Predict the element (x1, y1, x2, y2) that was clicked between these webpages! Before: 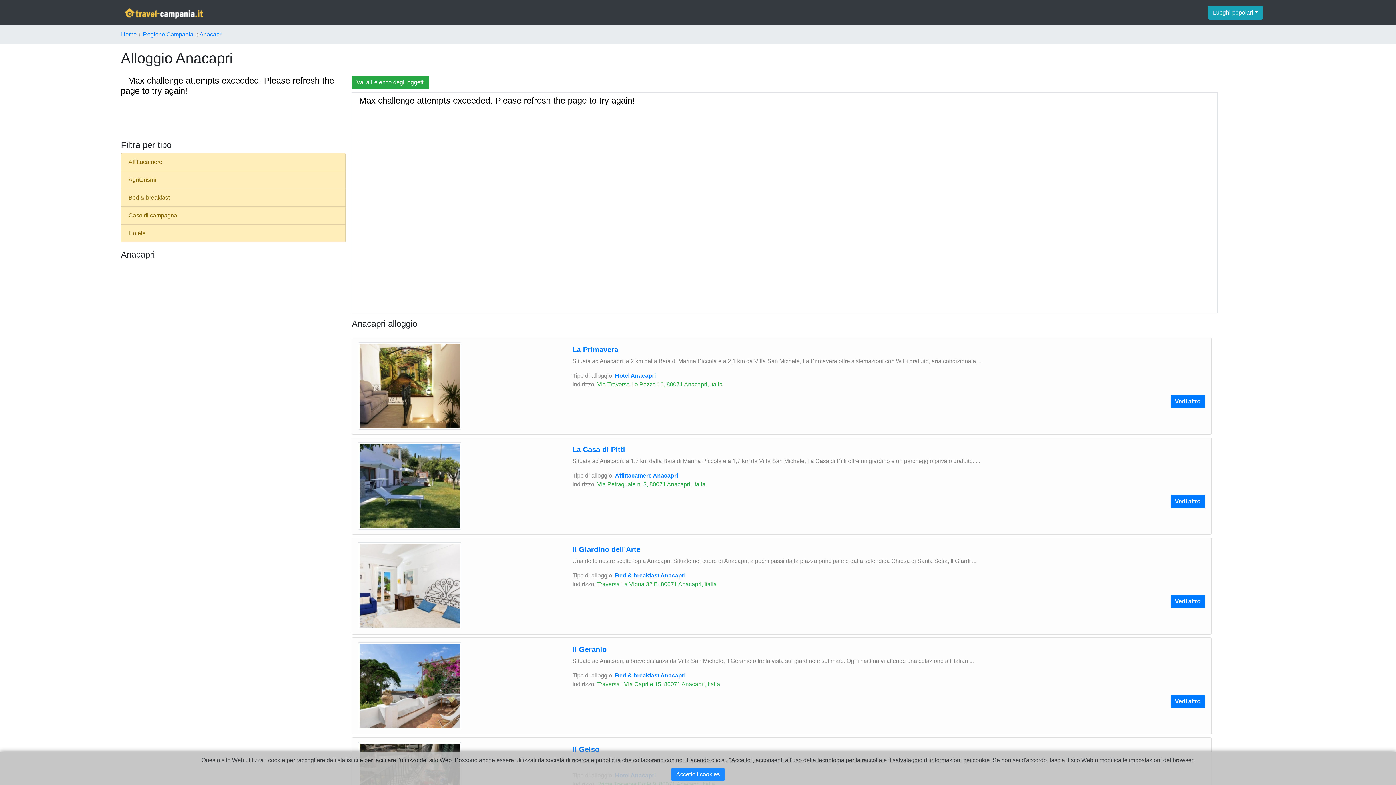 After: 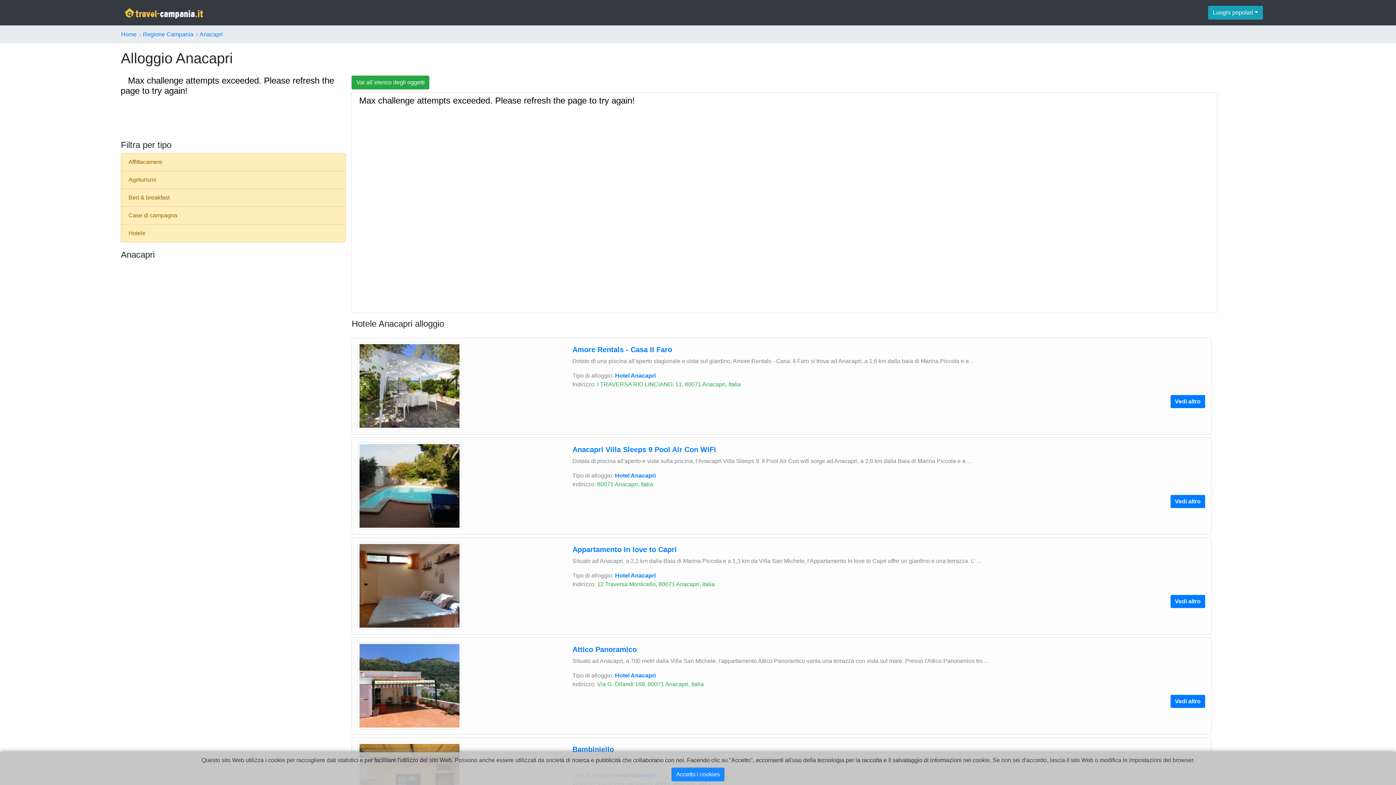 Action: label: Hotele bbox: (120, 224, 345, 242)